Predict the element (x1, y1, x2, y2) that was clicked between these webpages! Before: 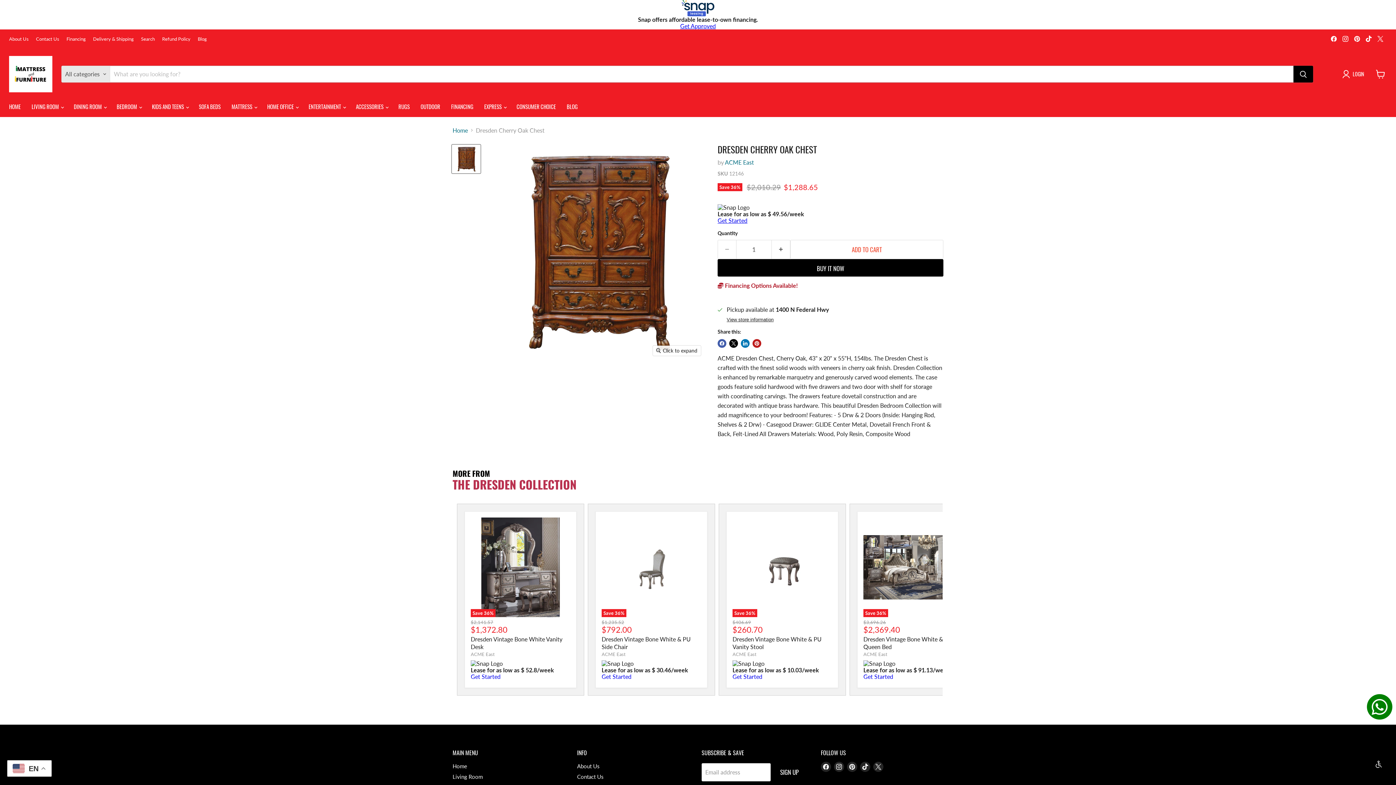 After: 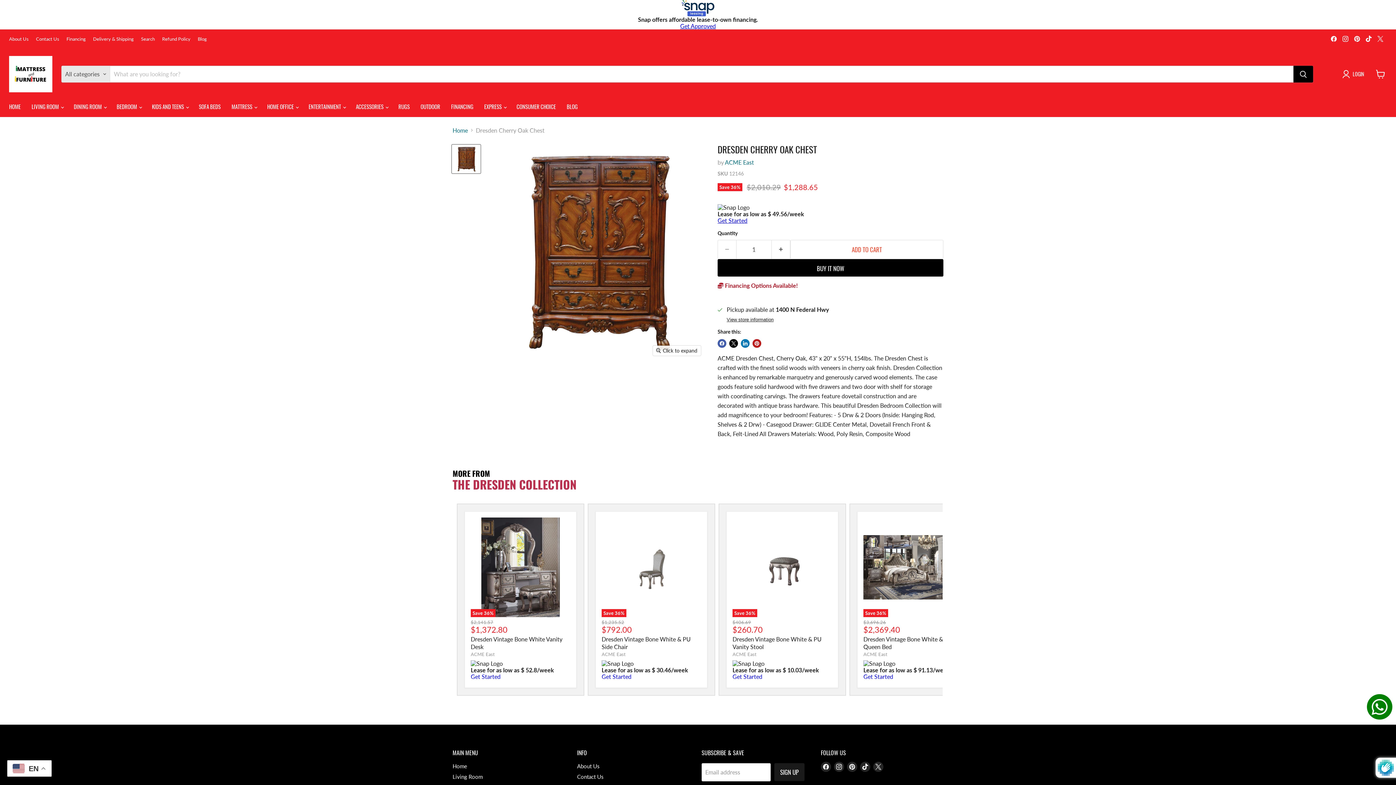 Action: bbox: (774, 763, 804, 781) label: SIGN UP